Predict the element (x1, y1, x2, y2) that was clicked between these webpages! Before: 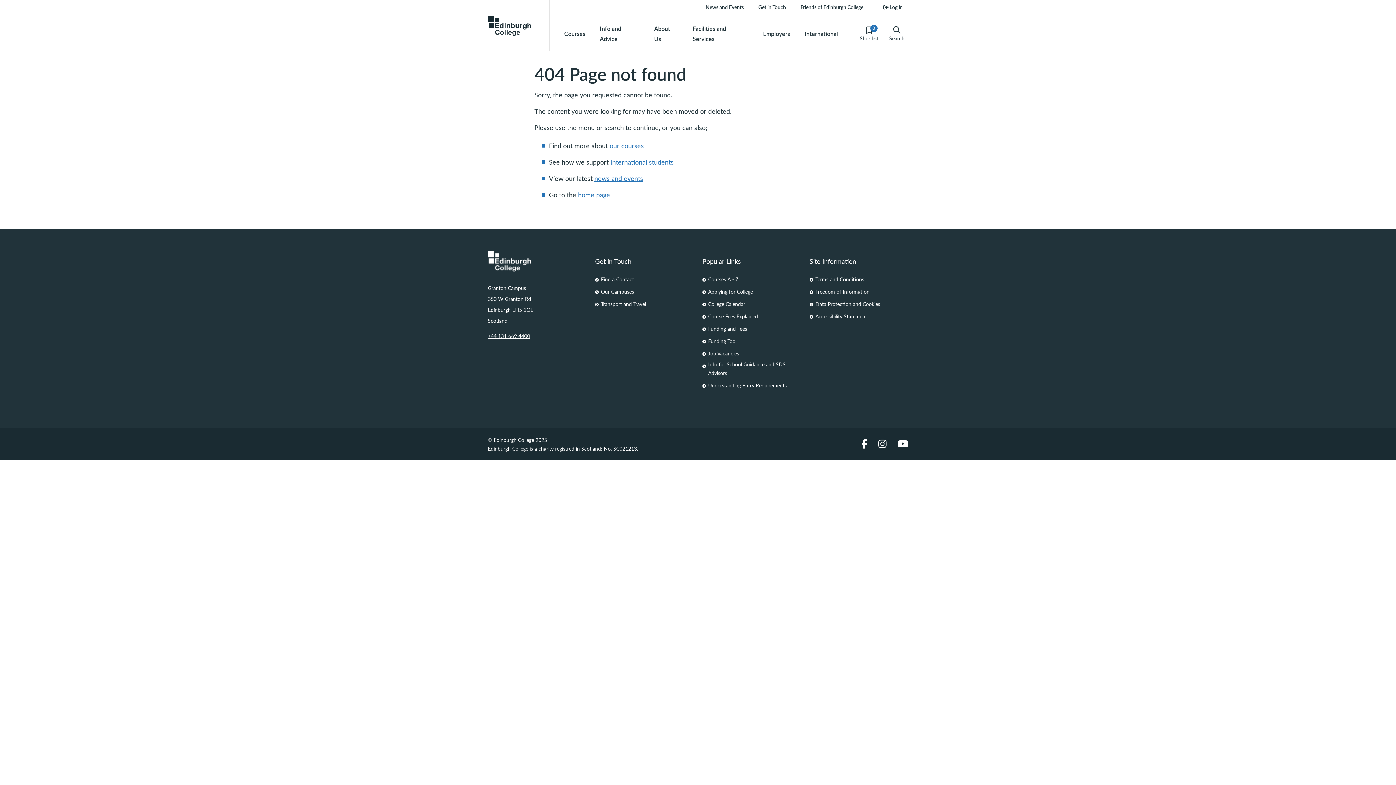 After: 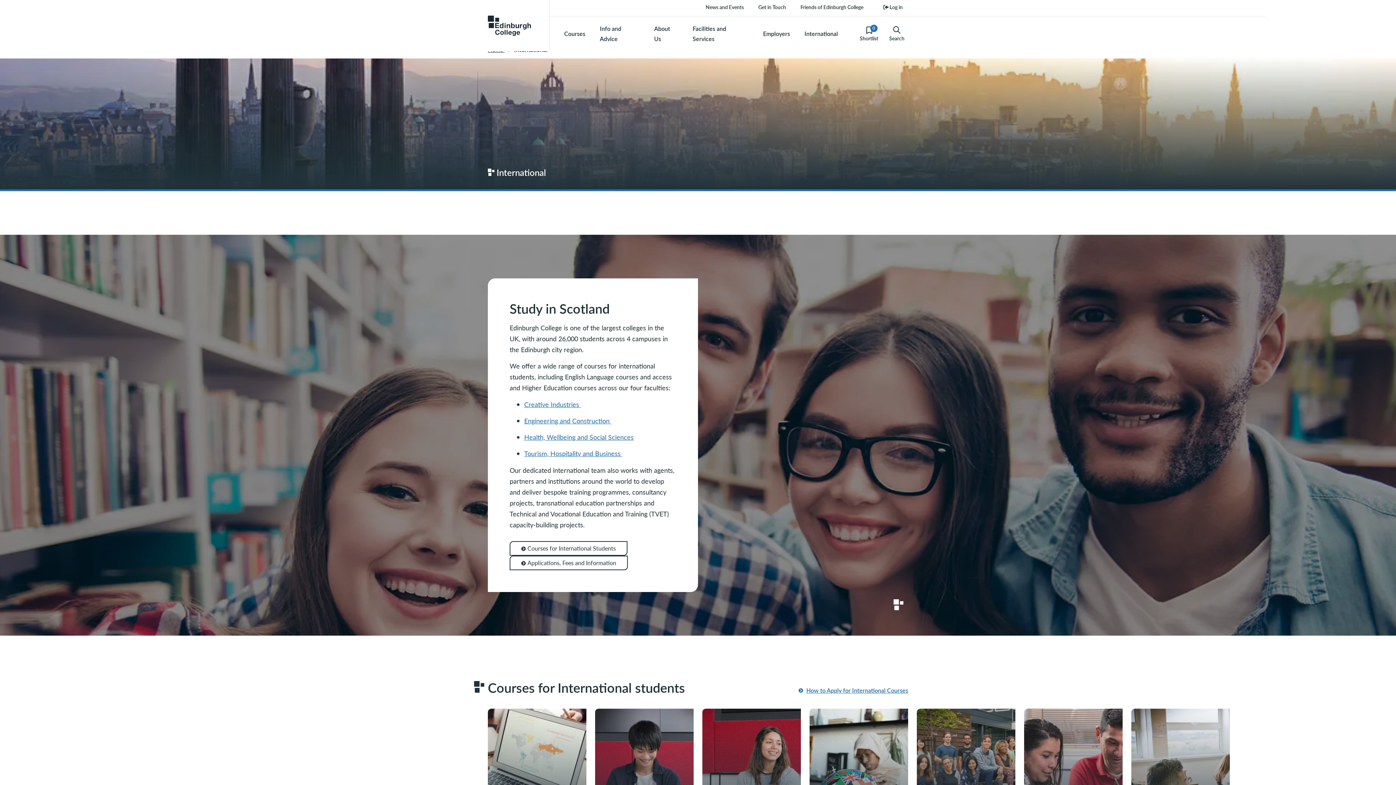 Action: label: International students bbox: (610, 157, 673, 166)